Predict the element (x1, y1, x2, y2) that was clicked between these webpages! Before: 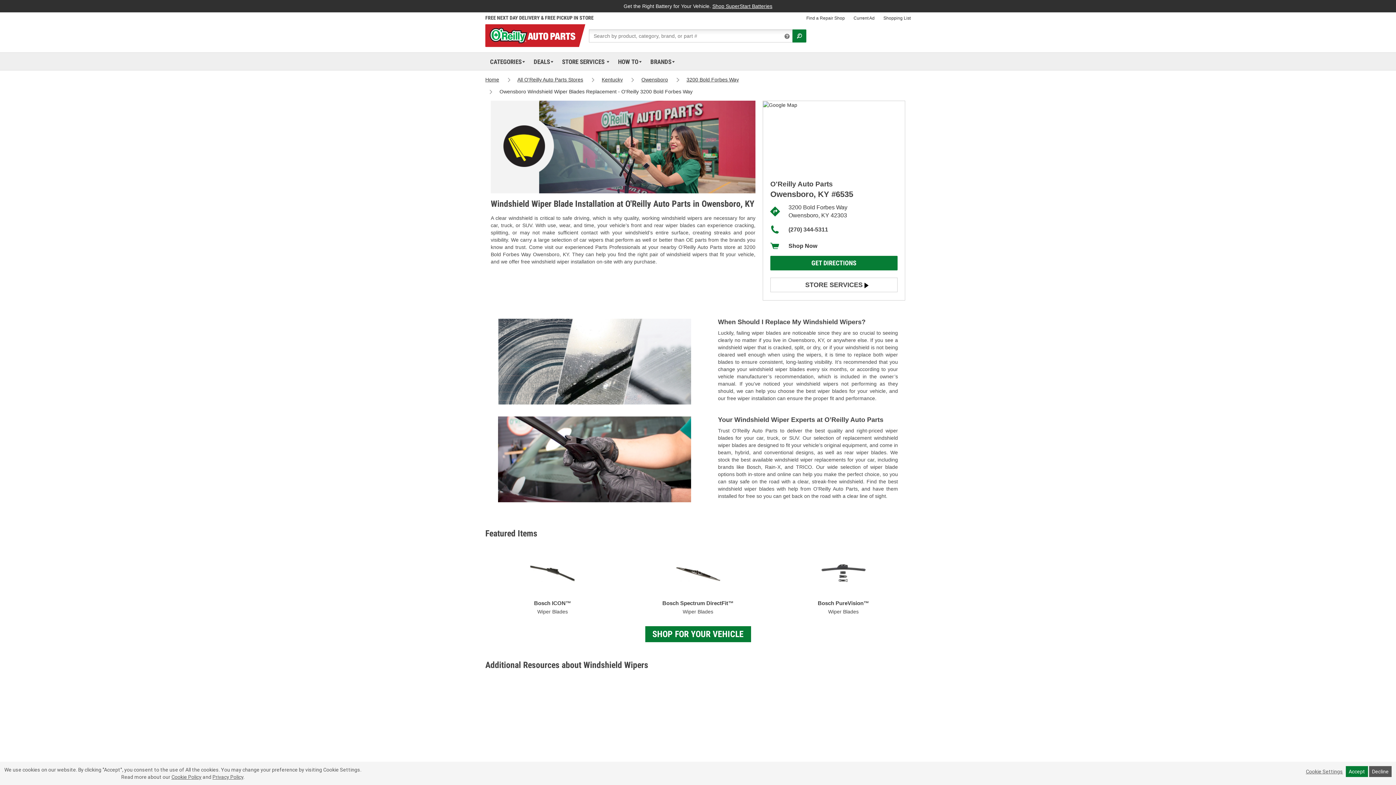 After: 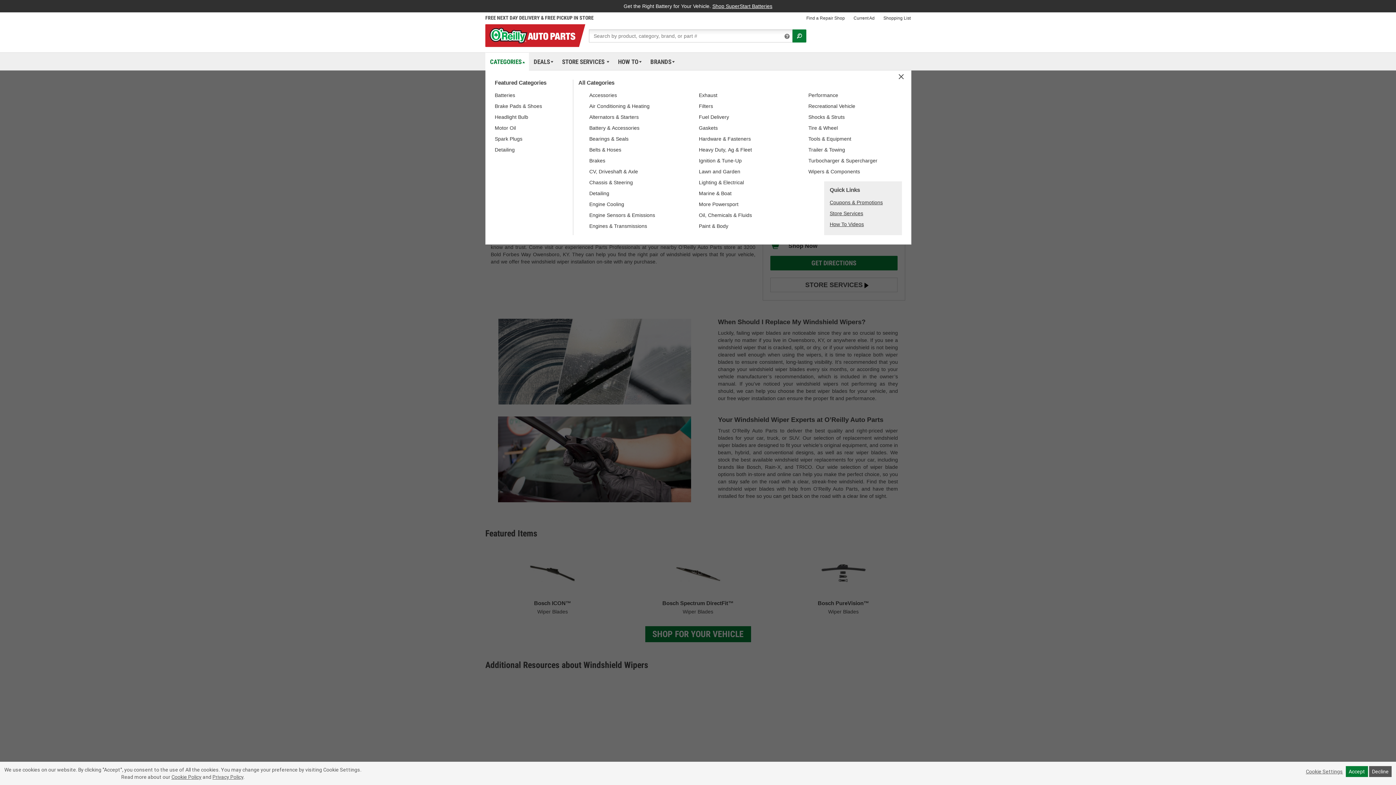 Action: bbox: (487, 52, 526, 70) label: CATEGORIES